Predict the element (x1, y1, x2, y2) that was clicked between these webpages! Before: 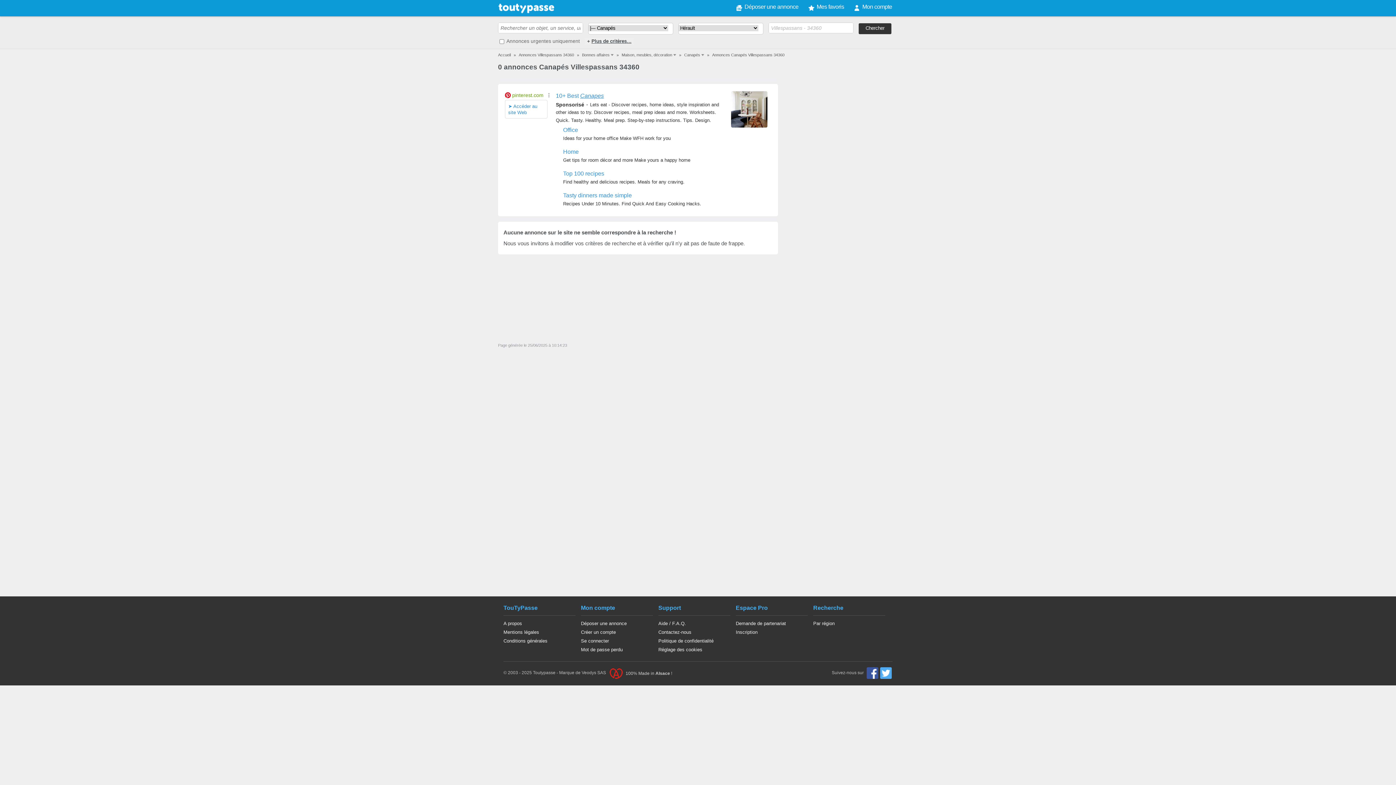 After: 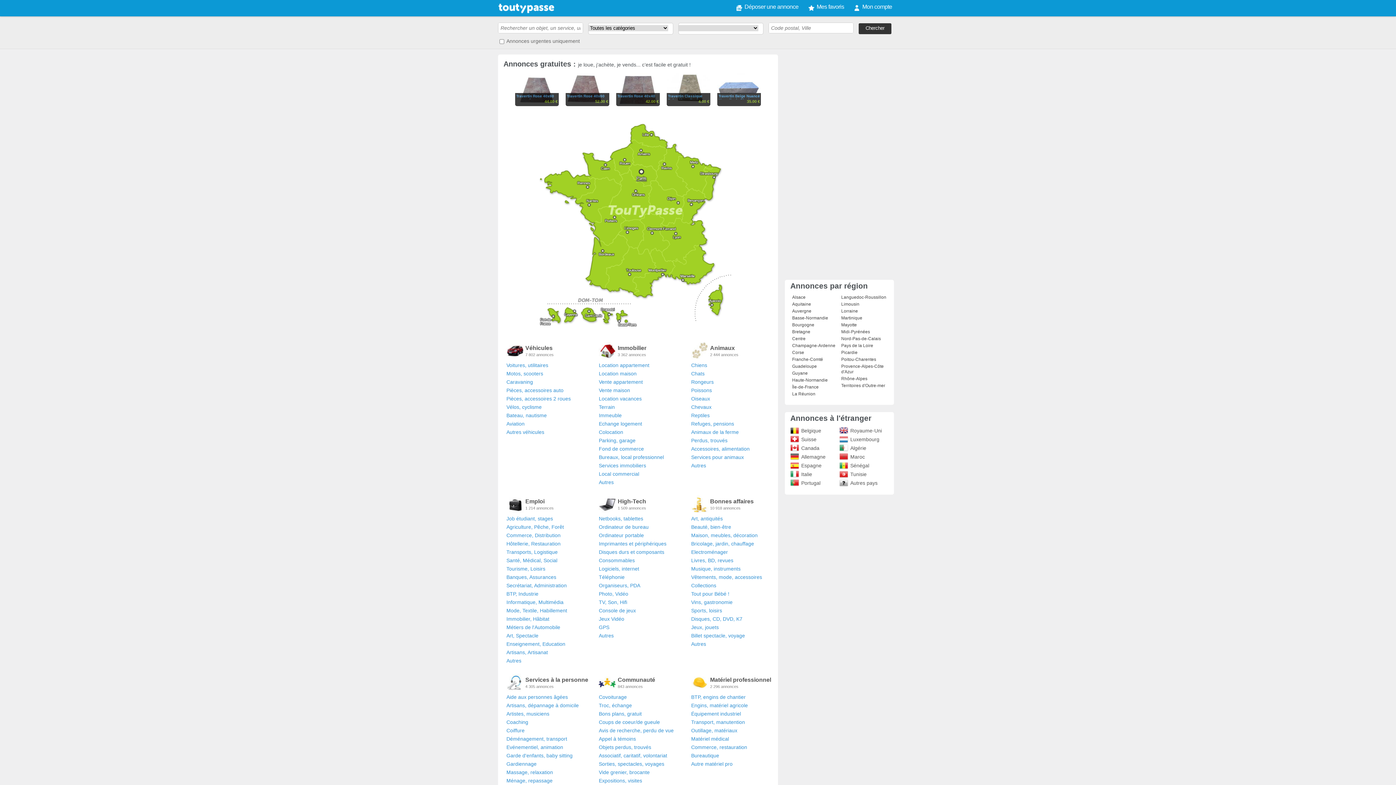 Action: label: Accueil bbox: (498, 52, 510, 57)